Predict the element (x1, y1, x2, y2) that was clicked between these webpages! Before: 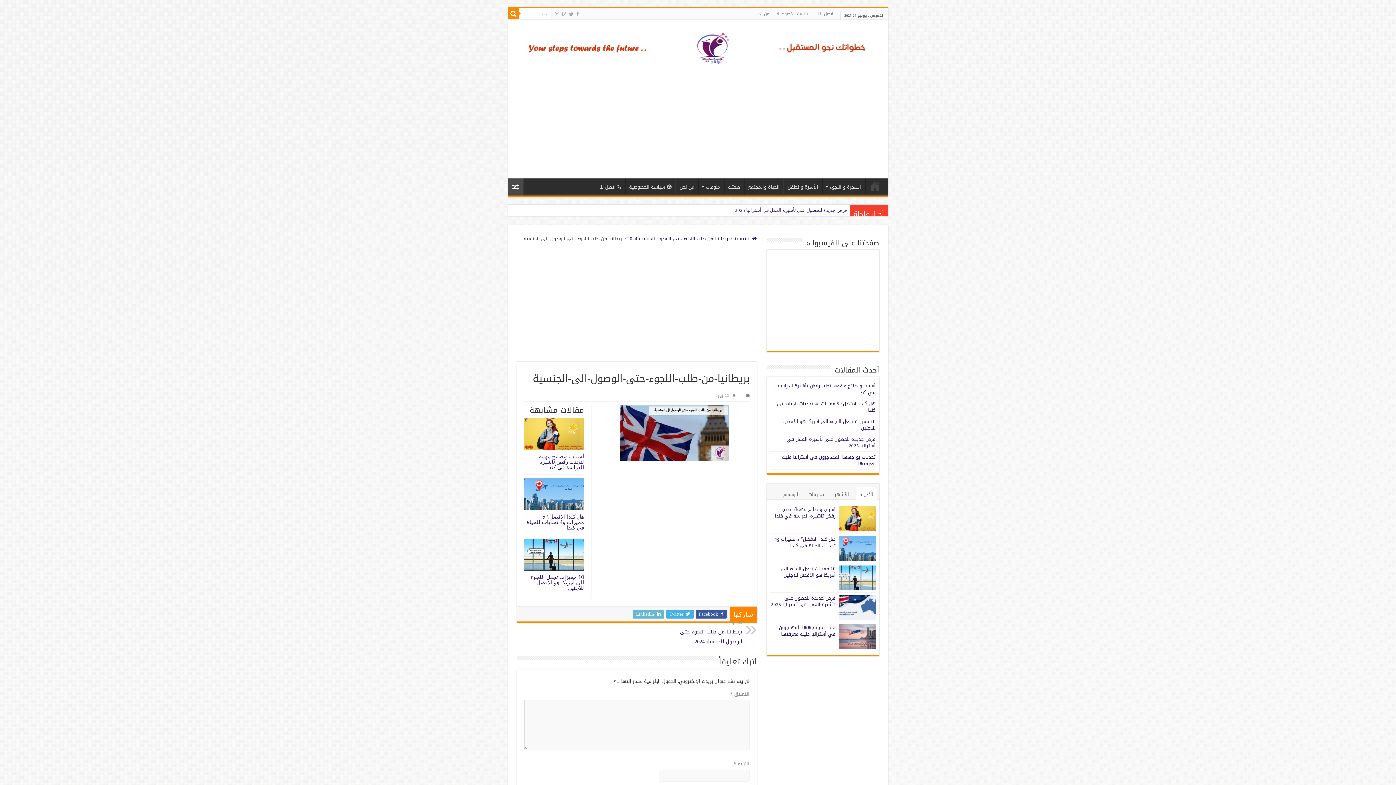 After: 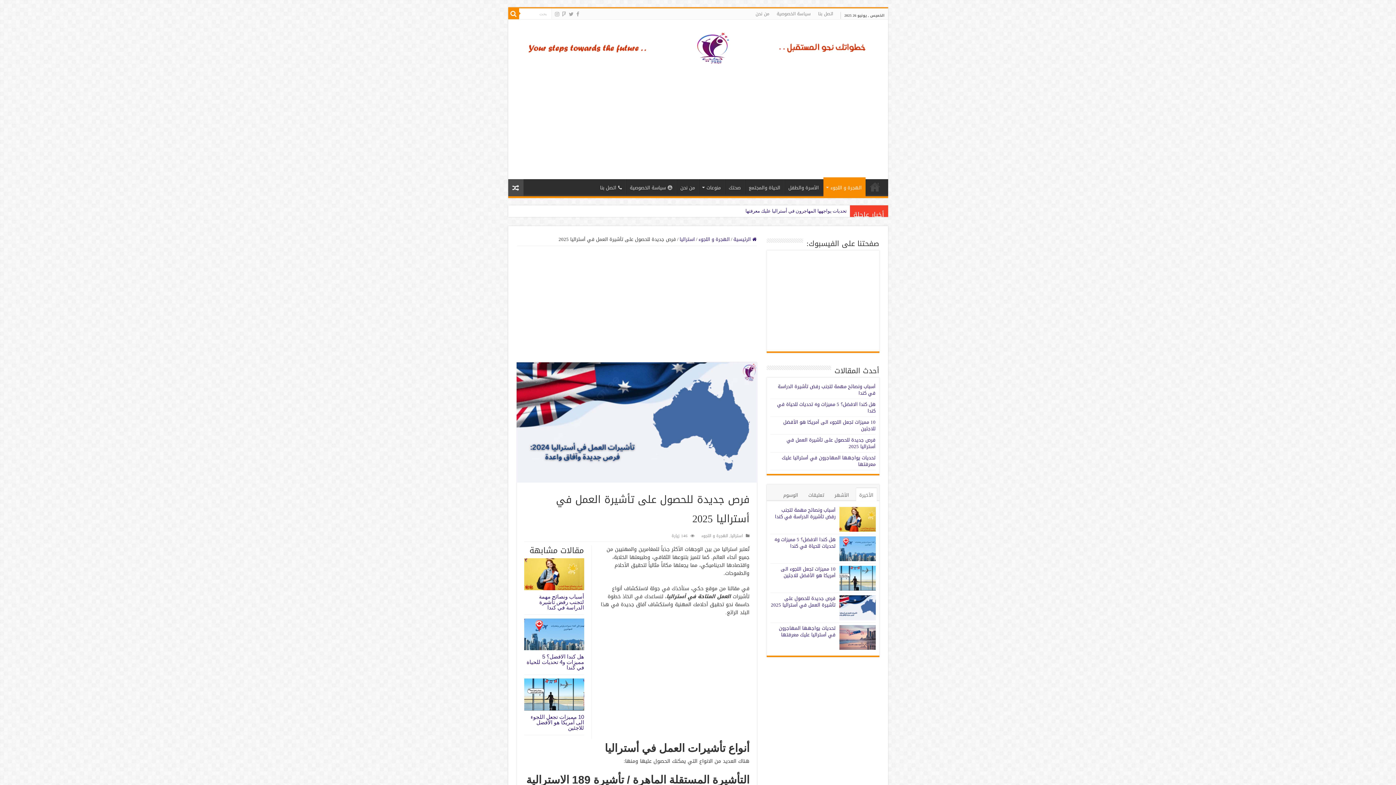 Action: label: فرص جديدة للحصول على تأشيرة العمل في أستراليا 2025 bbox: (771, 593, 835, 609)